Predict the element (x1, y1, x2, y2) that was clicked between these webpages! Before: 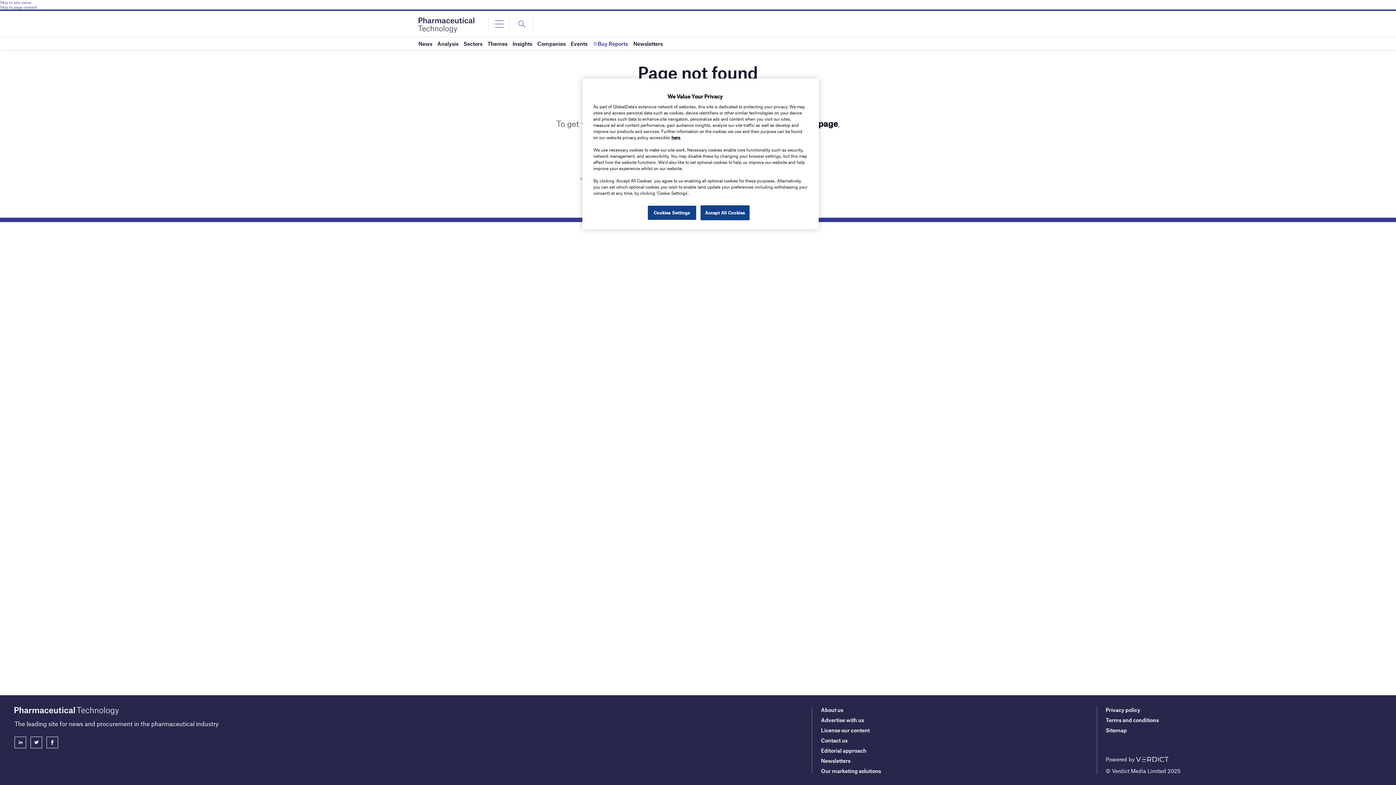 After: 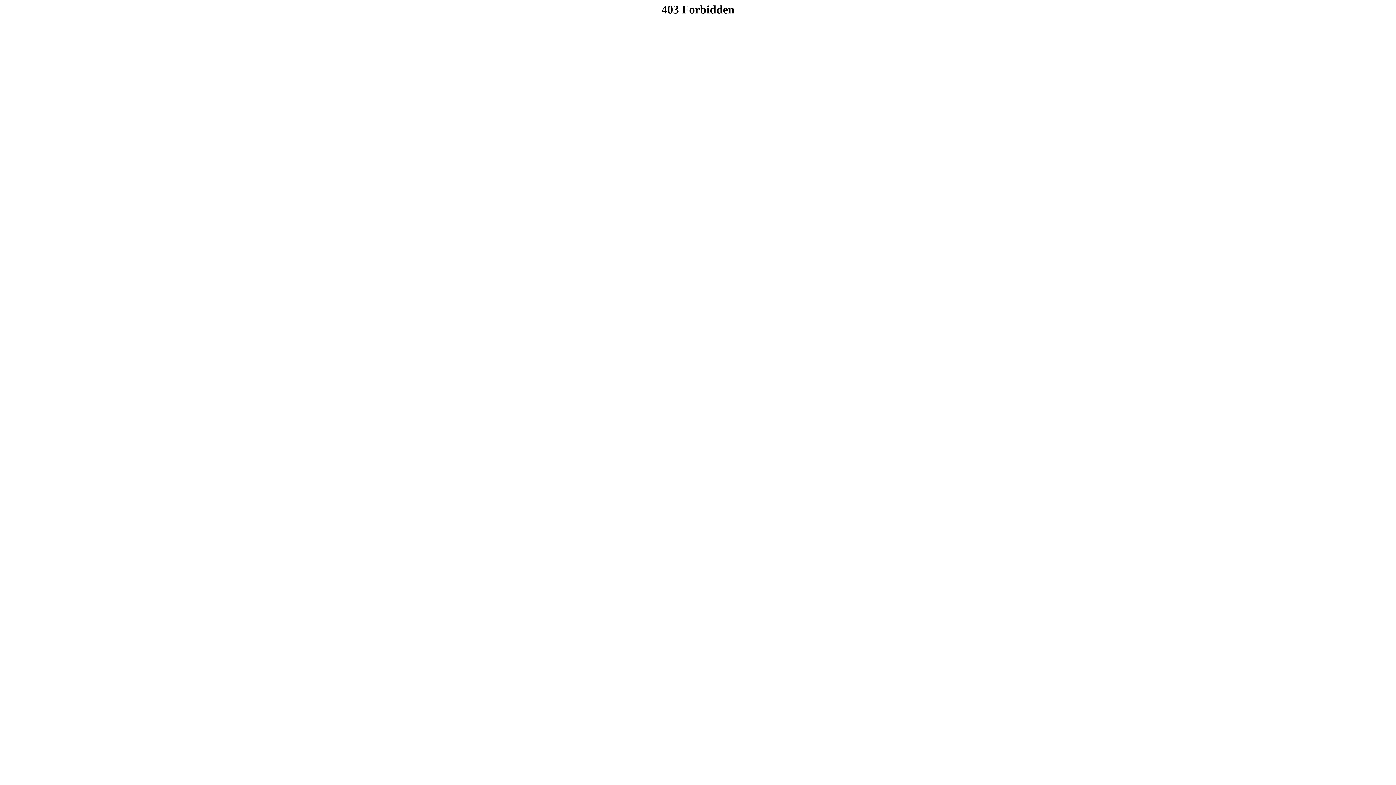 Action: bbox: (671, 134, 680, 140) label: here